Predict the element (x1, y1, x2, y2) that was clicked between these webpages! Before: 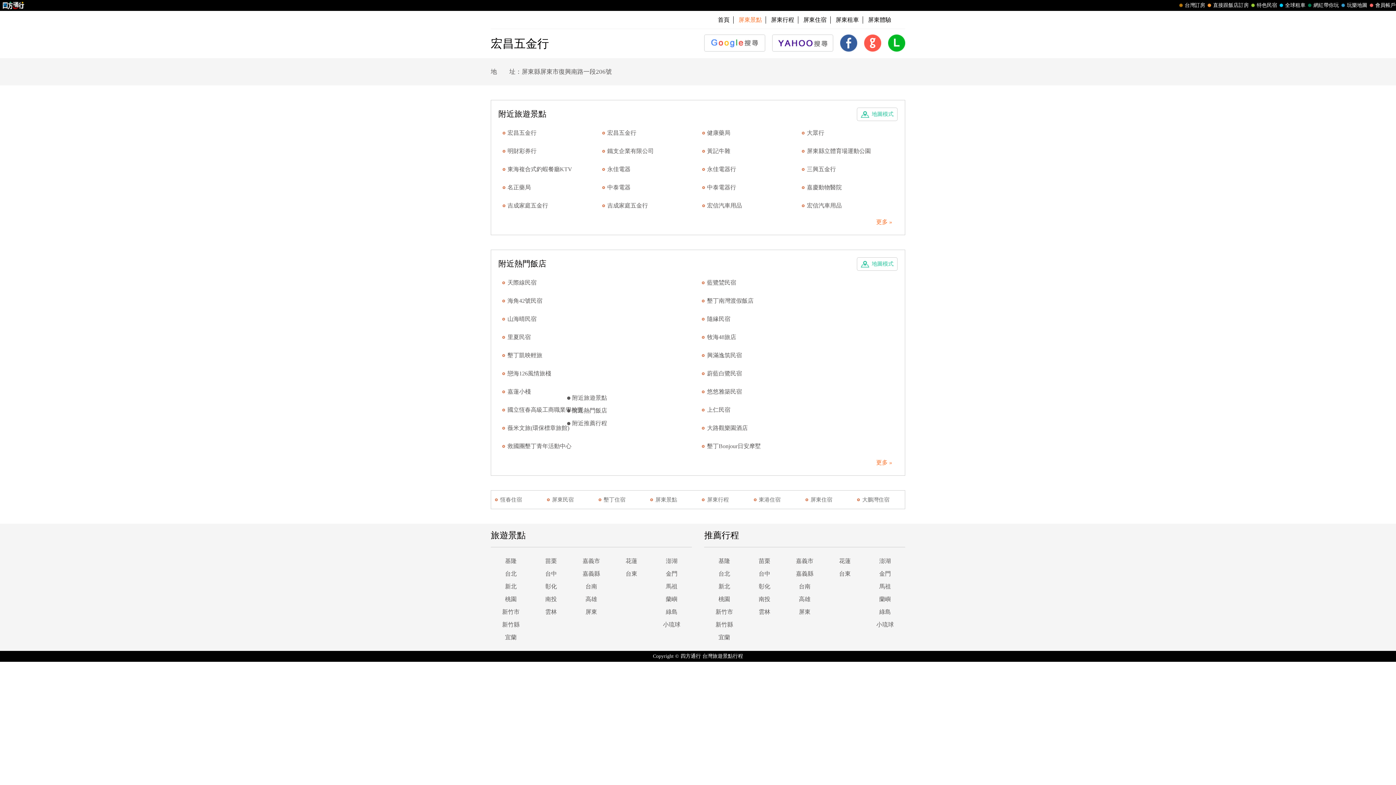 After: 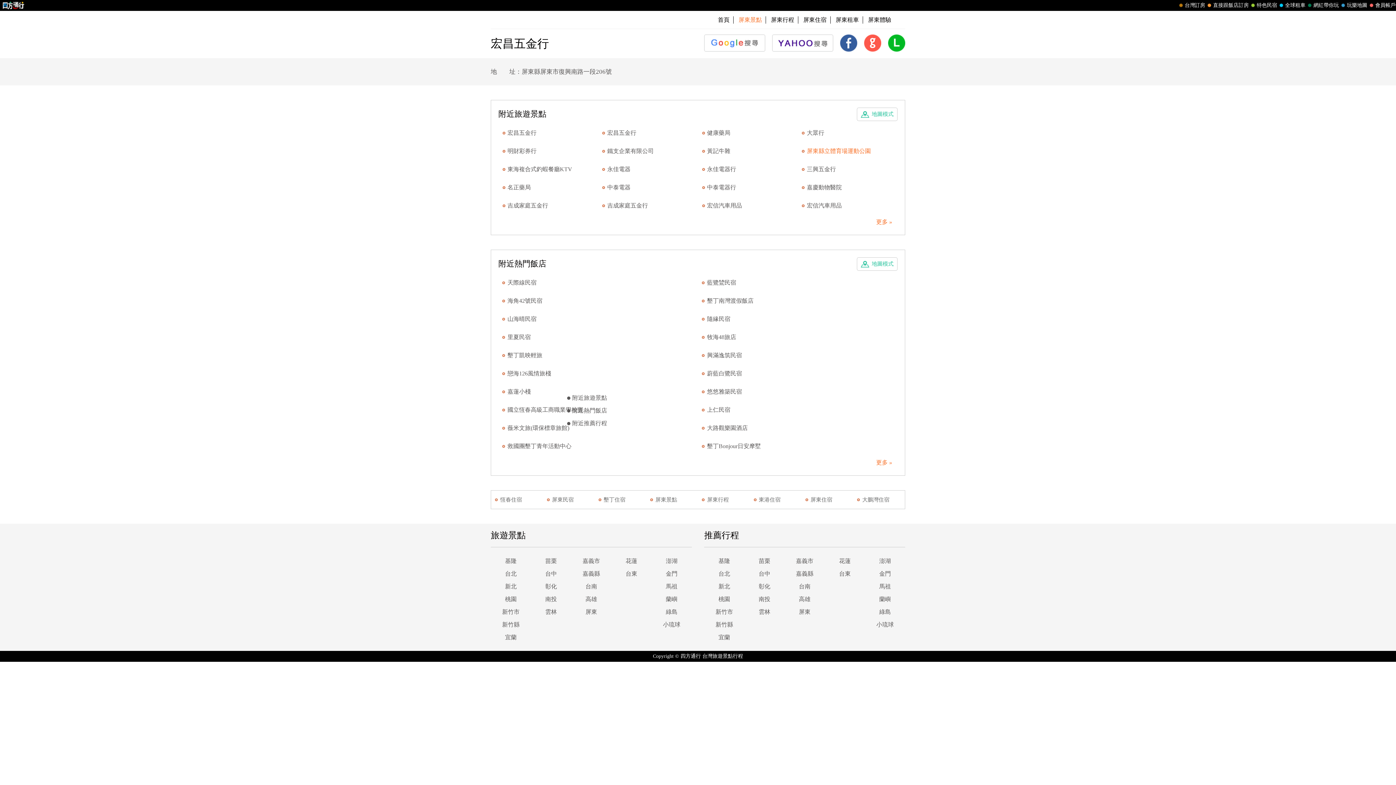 Action: label: 屏東縣立體育場運動公園 bbox: (798, 142, 897, 160)